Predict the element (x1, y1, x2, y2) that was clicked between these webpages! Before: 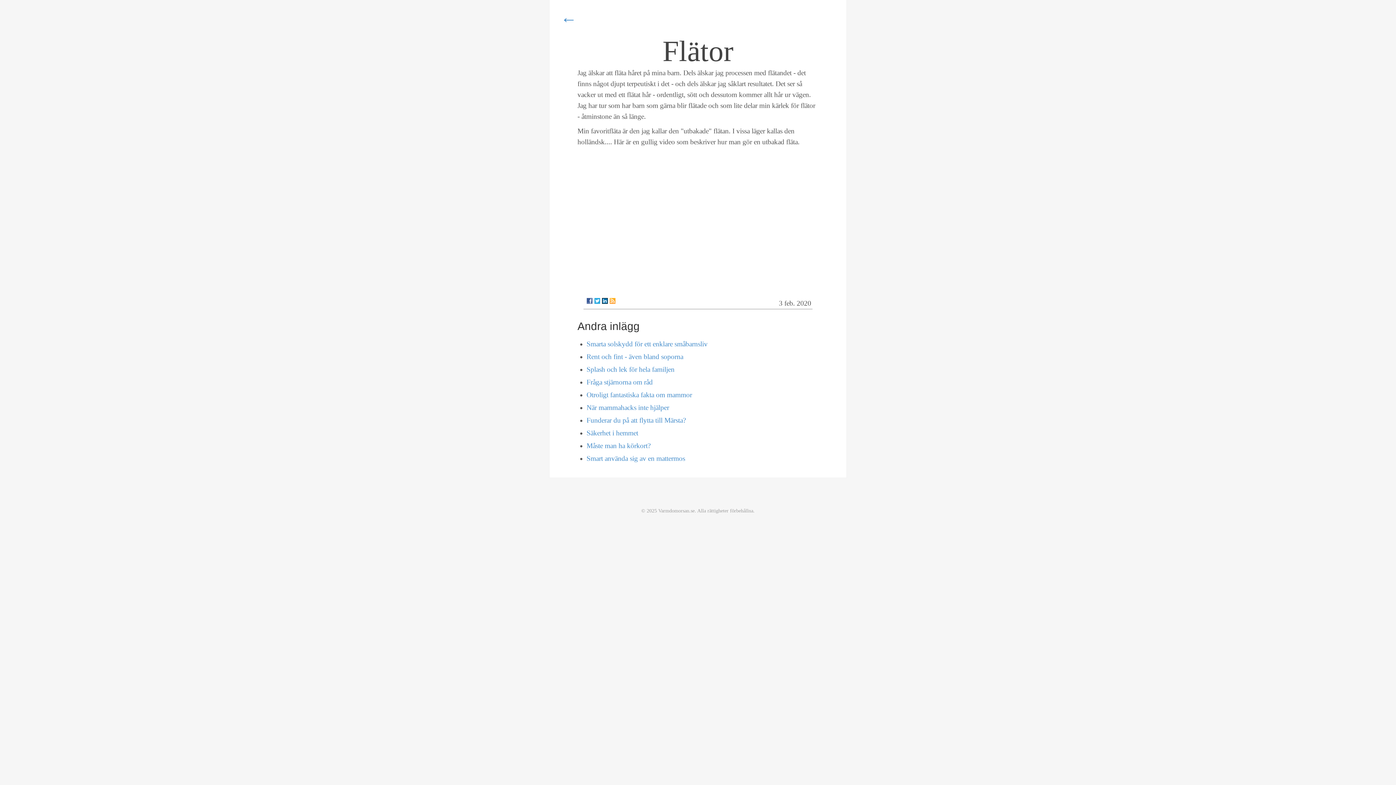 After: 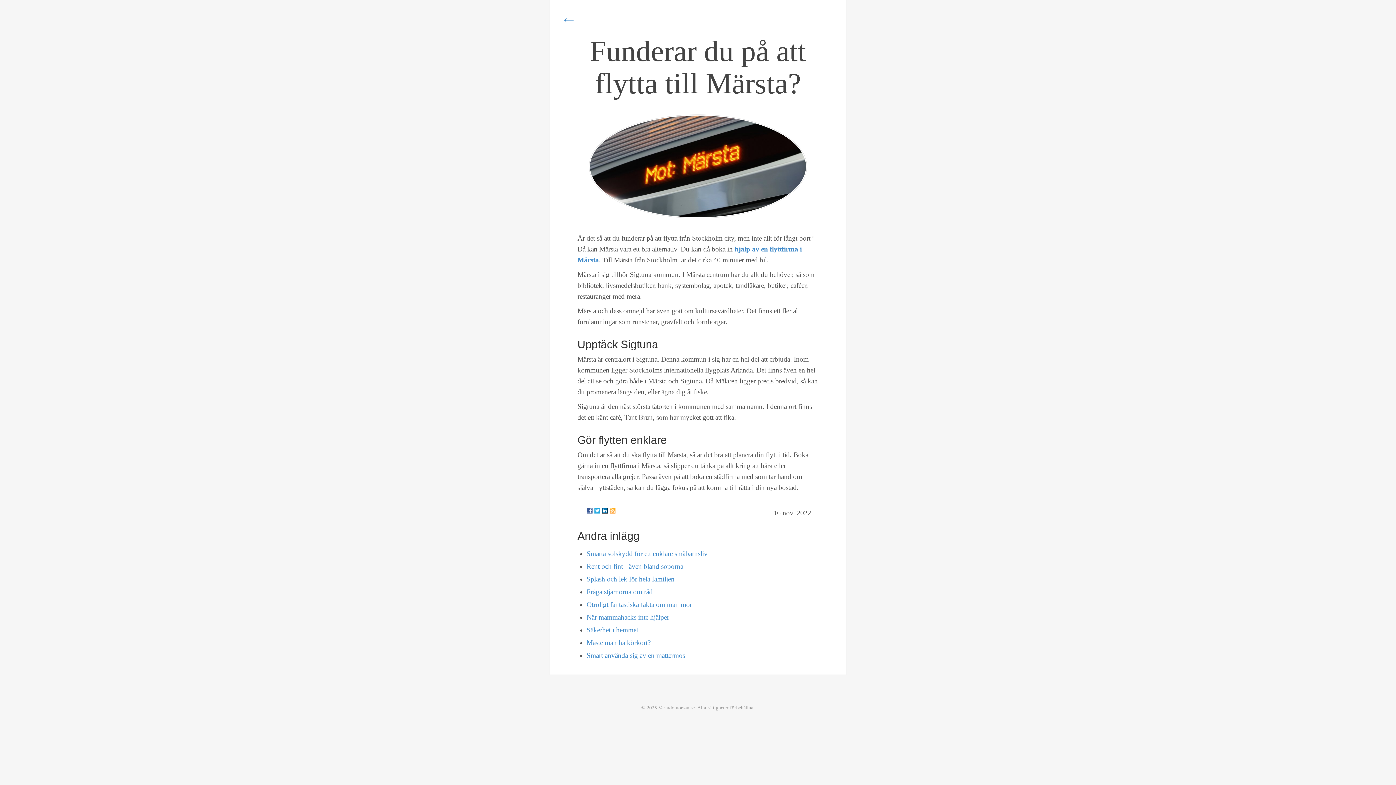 Action: bbox: (586, 416, 686, 424) label: Funderar du på att flytta till Märsta?